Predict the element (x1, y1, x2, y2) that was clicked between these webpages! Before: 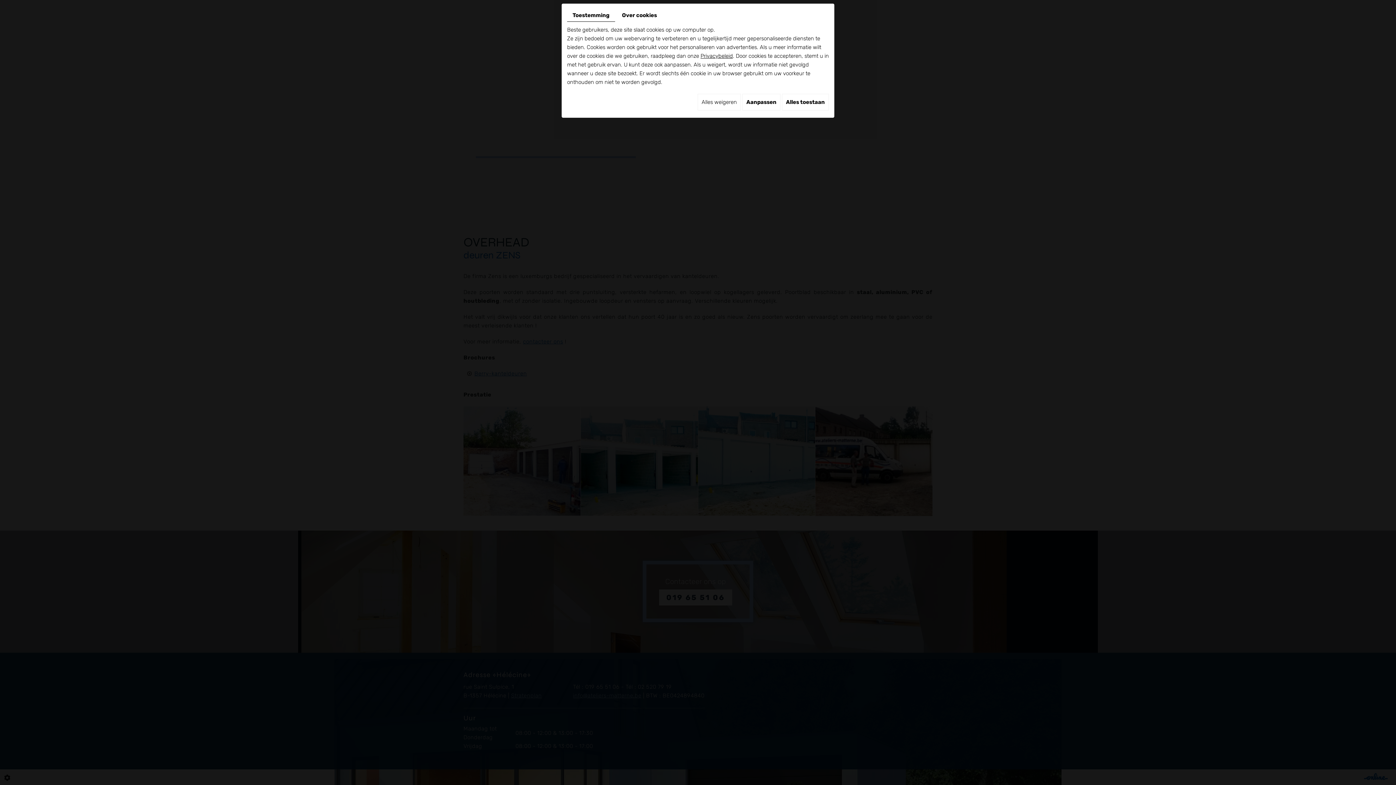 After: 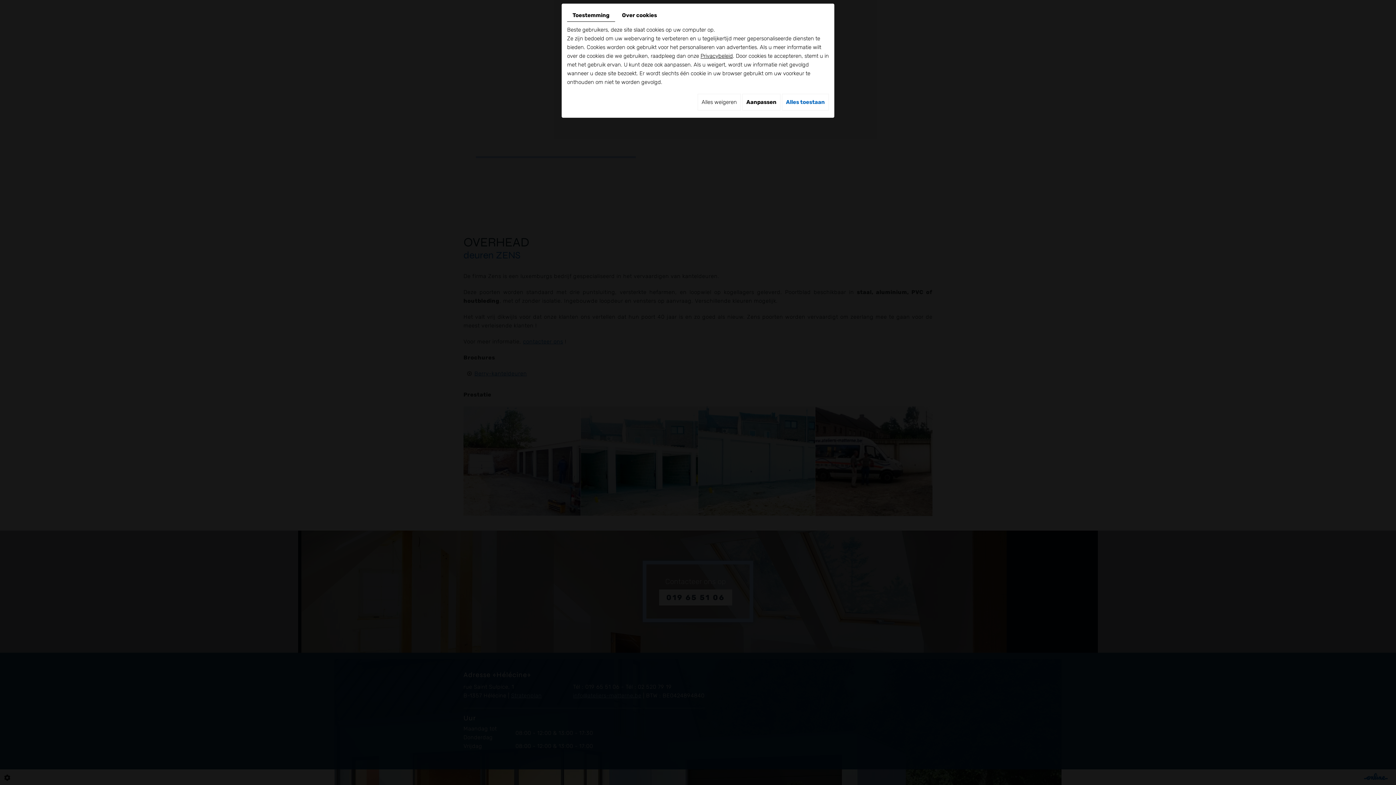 Action: bbox: (782, 93, 829, 110) label: Alles toestaan